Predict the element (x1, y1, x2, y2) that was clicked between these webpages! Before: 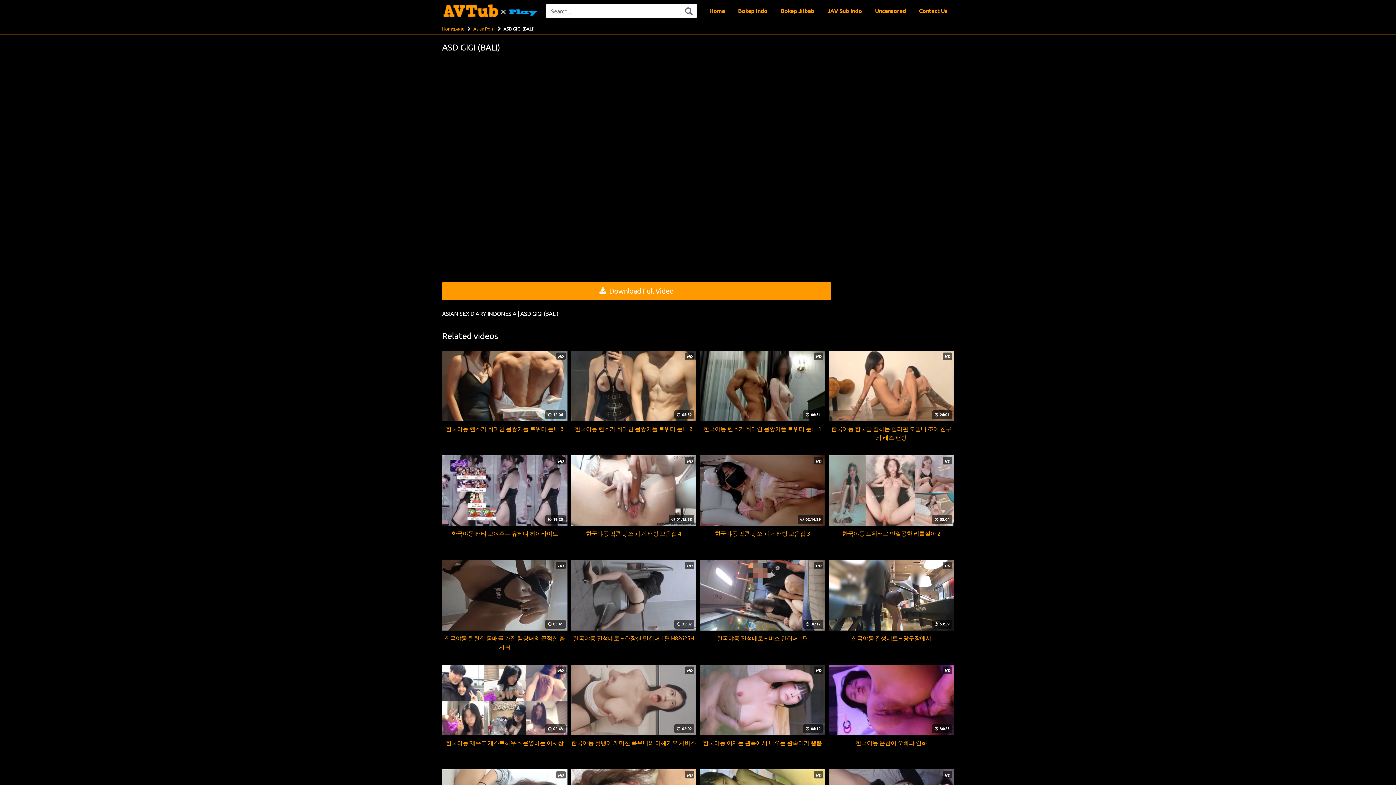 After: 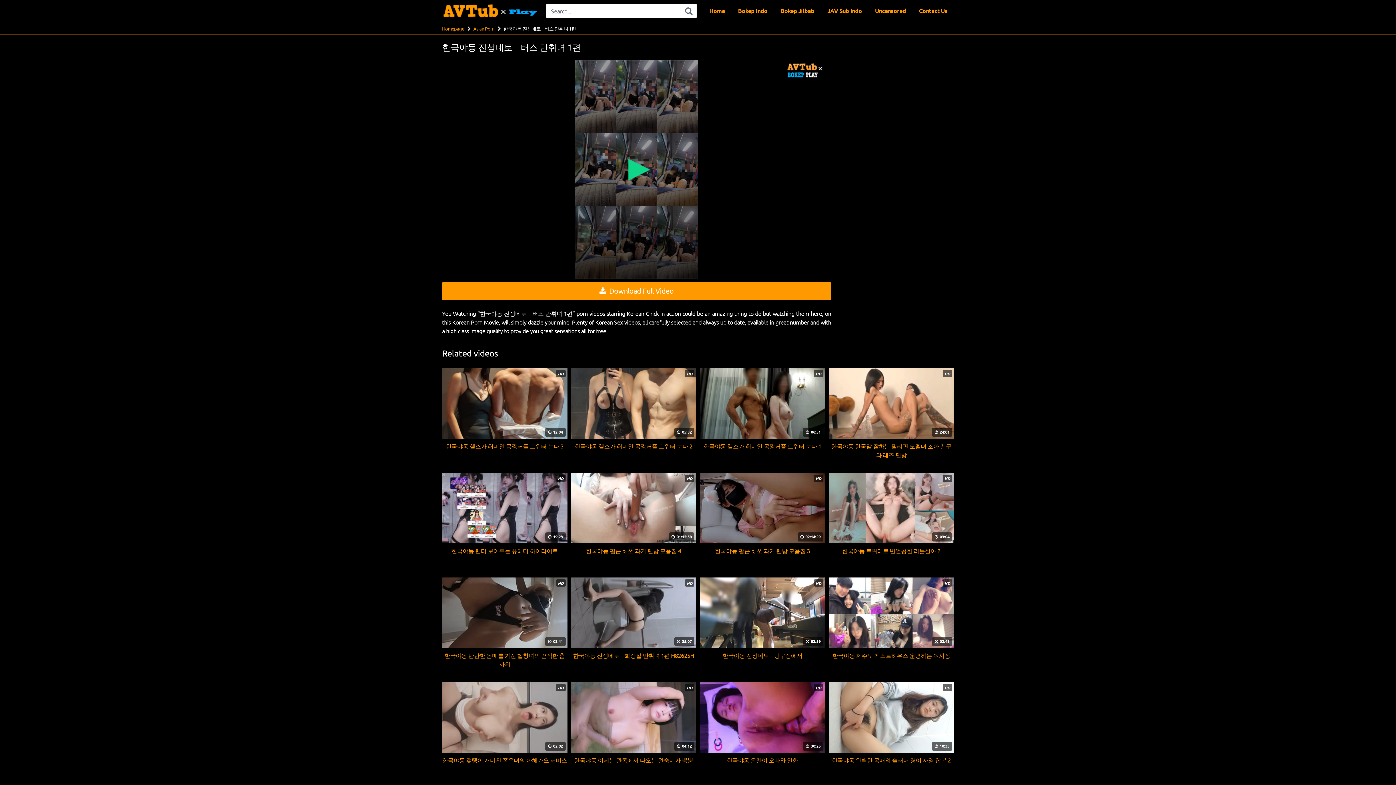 Action: bbox: (700, 560, 825, 651) label: HD
 36:17
한국야동 진성네토 – 버스 만취녀 1편